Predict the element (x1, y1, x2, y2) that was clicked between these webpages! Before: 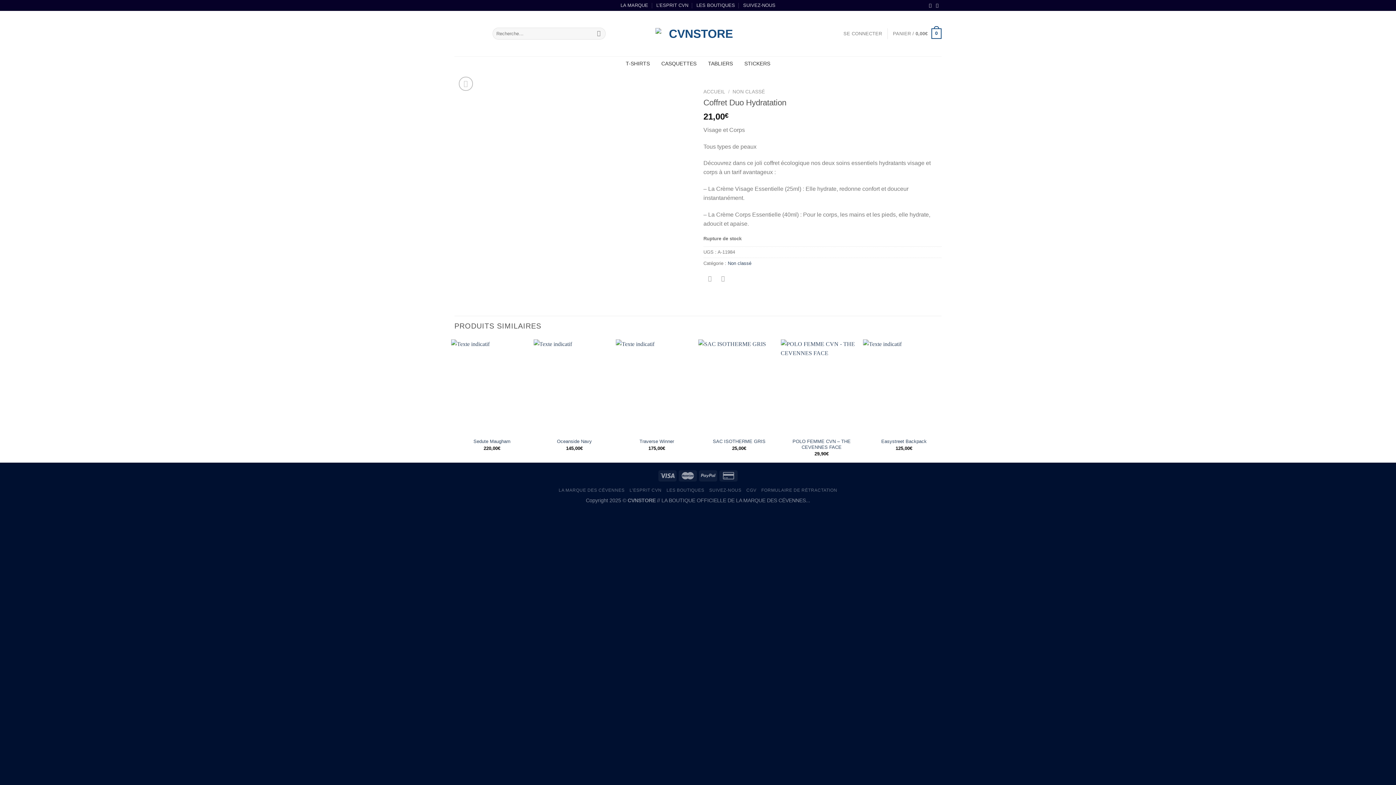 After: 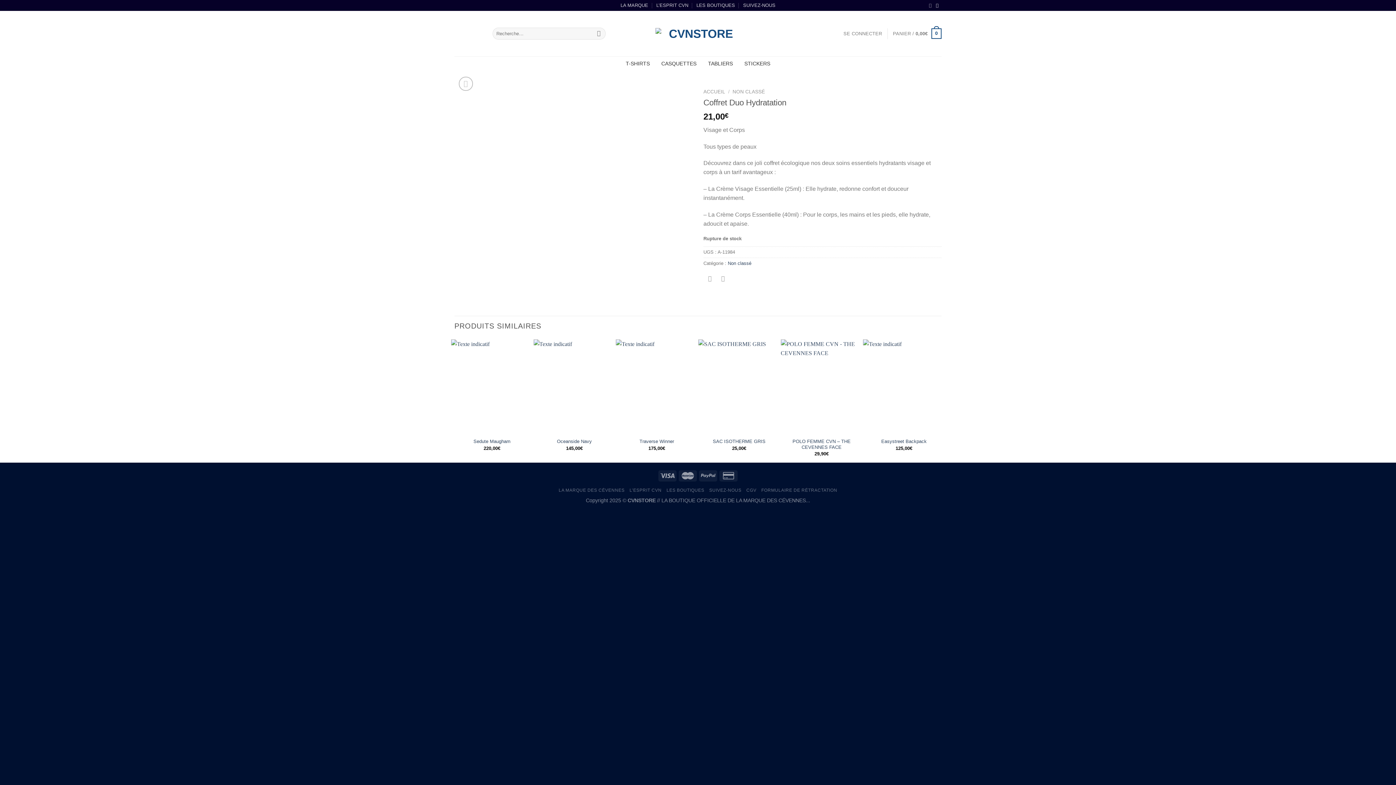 Action: bbox: (929, 2, 933, 7) label: Nous suivre sur Facebook